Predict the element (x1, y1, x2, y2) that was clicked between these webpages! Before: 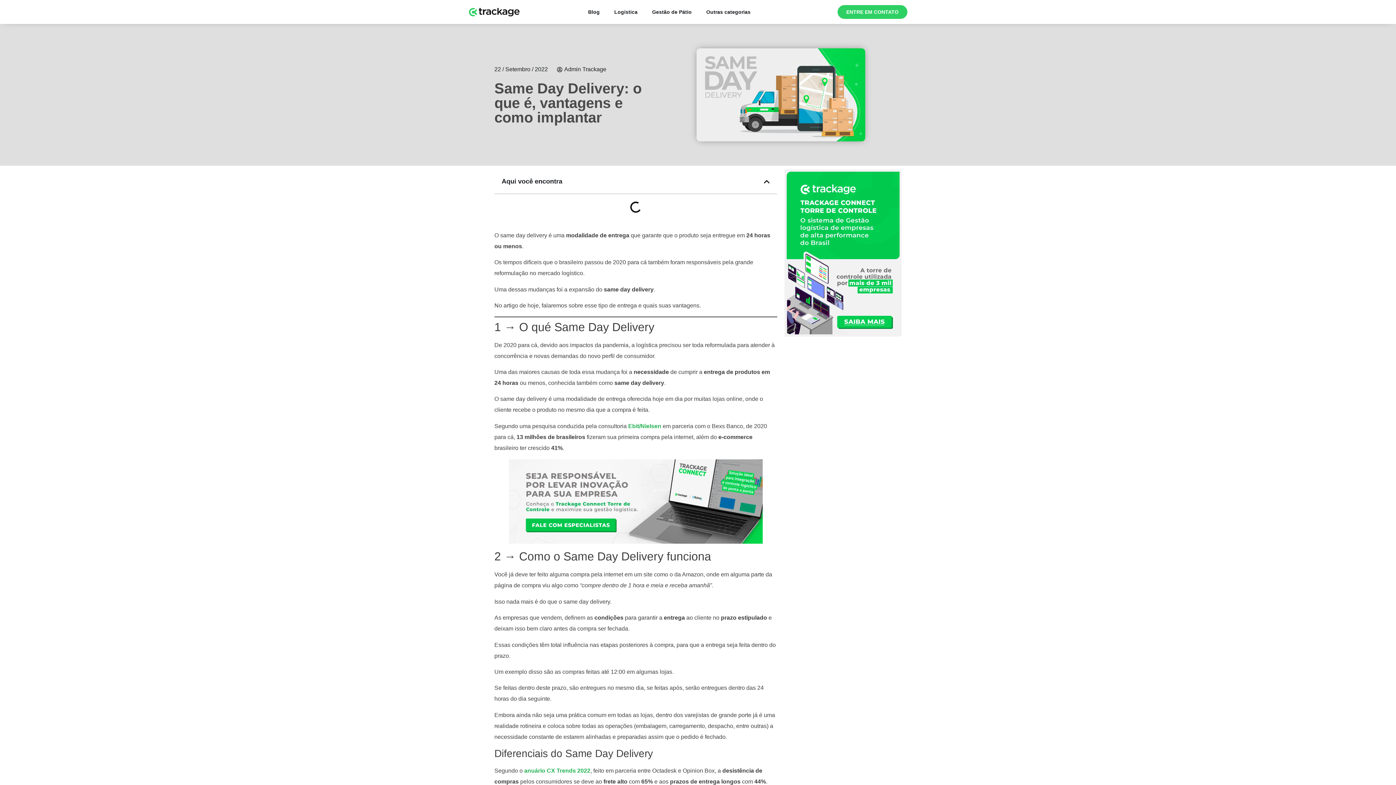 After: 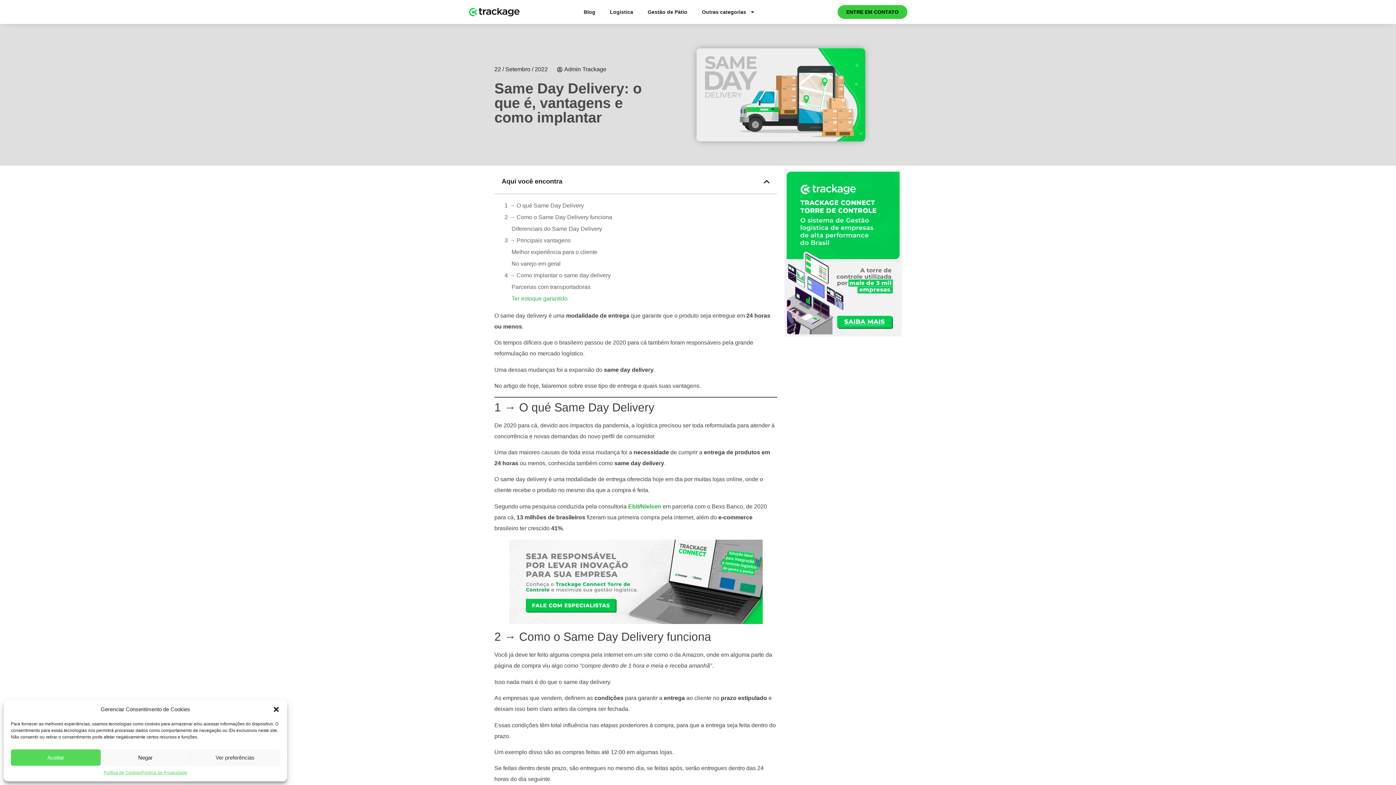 Action: label: ENTRE EM CONTATO bbox: (837, 5, 907, 18)